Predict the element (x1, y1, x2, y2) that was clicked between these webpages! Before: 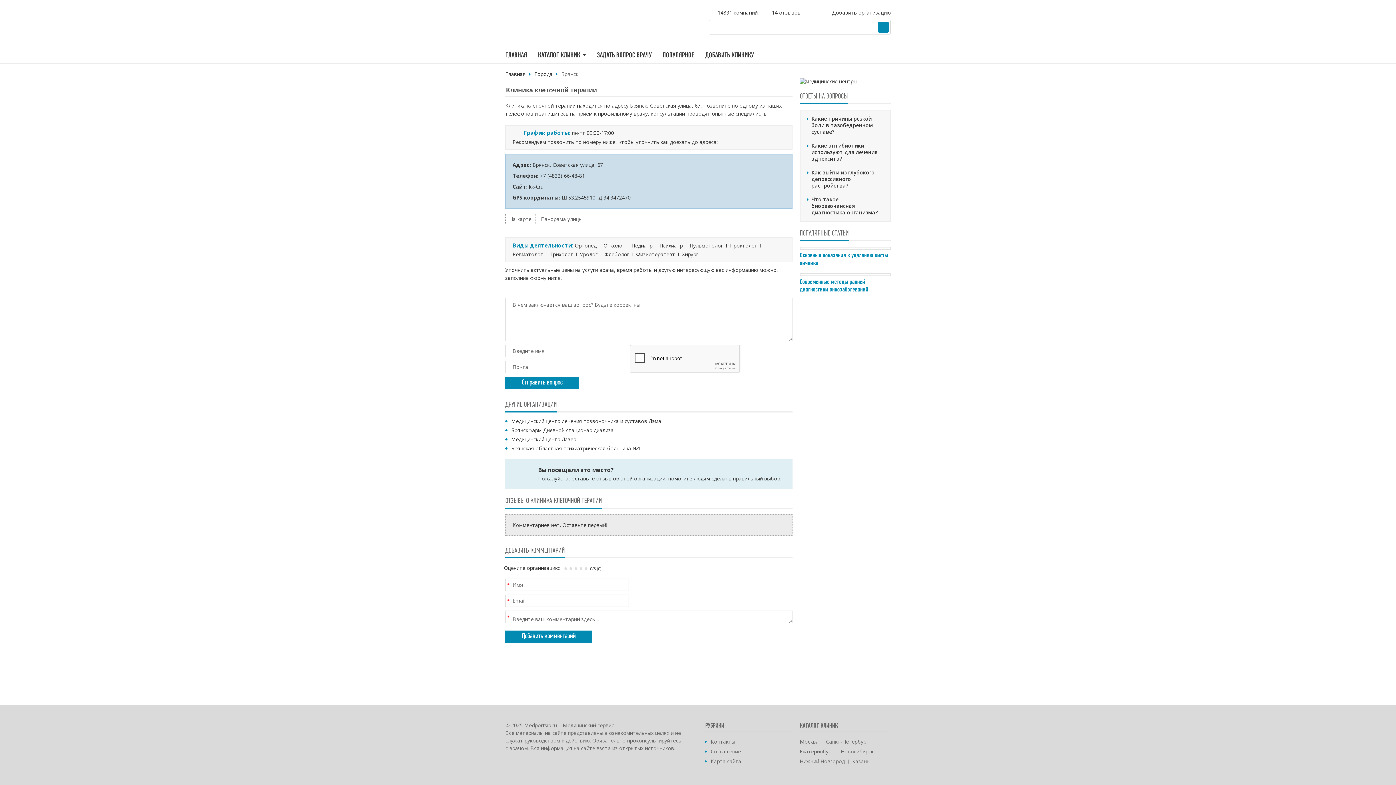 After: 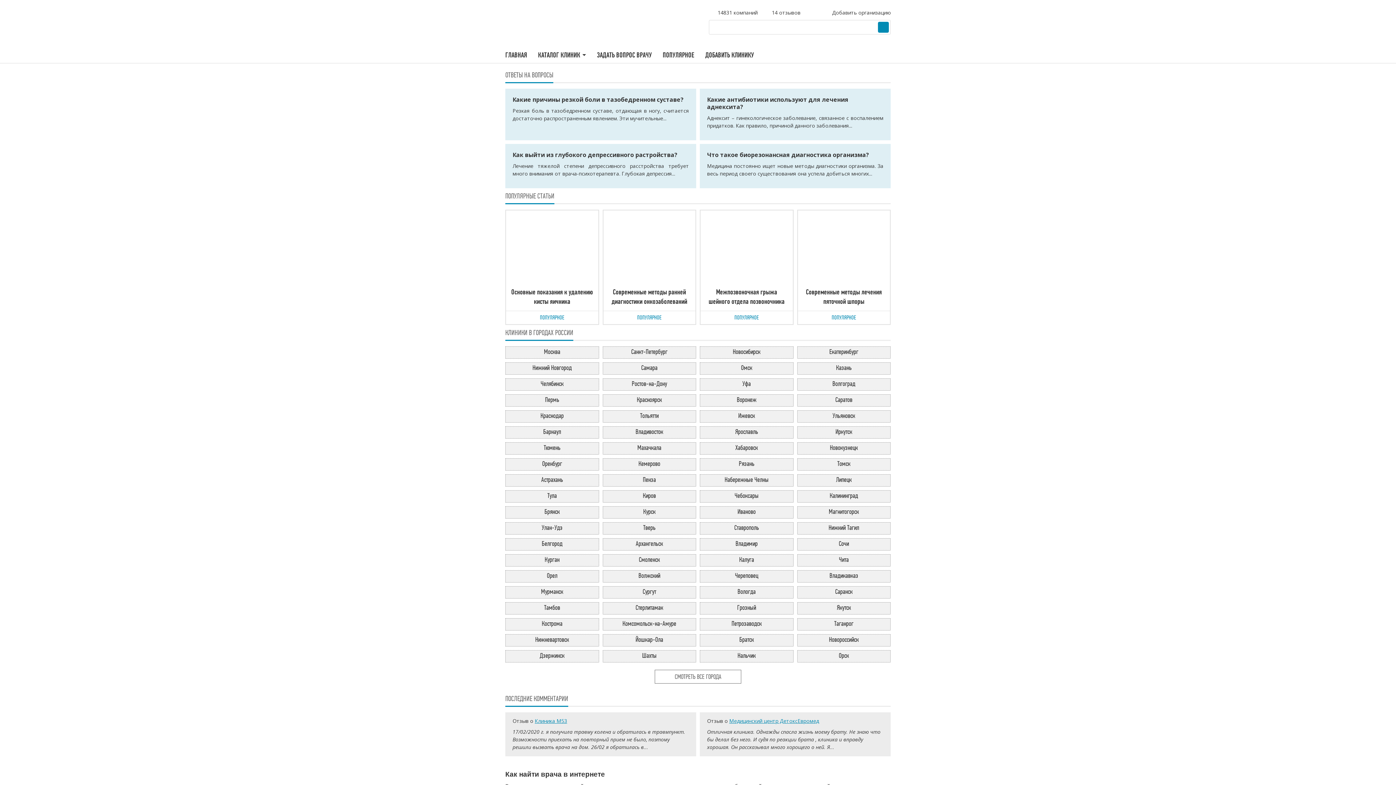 Action: bbox: (505, 757, 516, 769)